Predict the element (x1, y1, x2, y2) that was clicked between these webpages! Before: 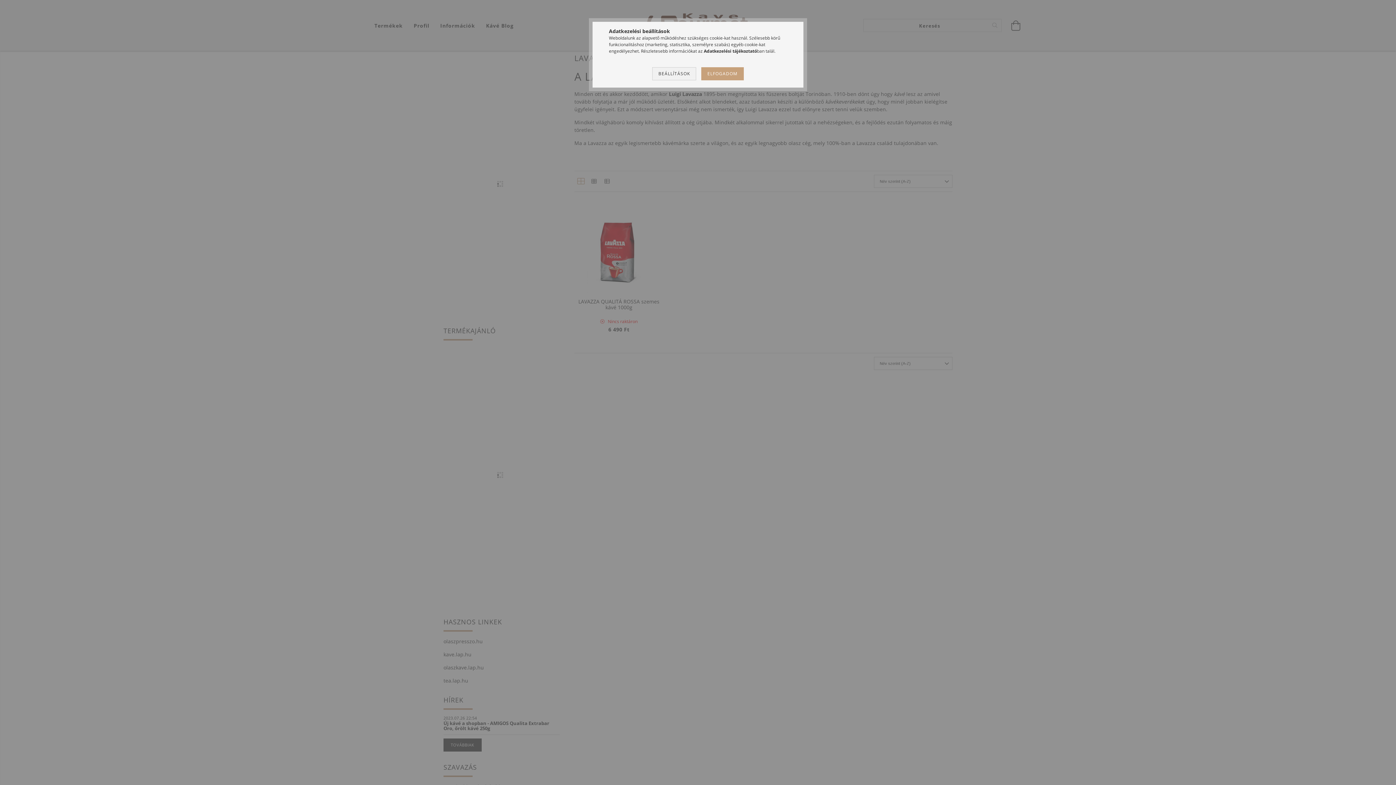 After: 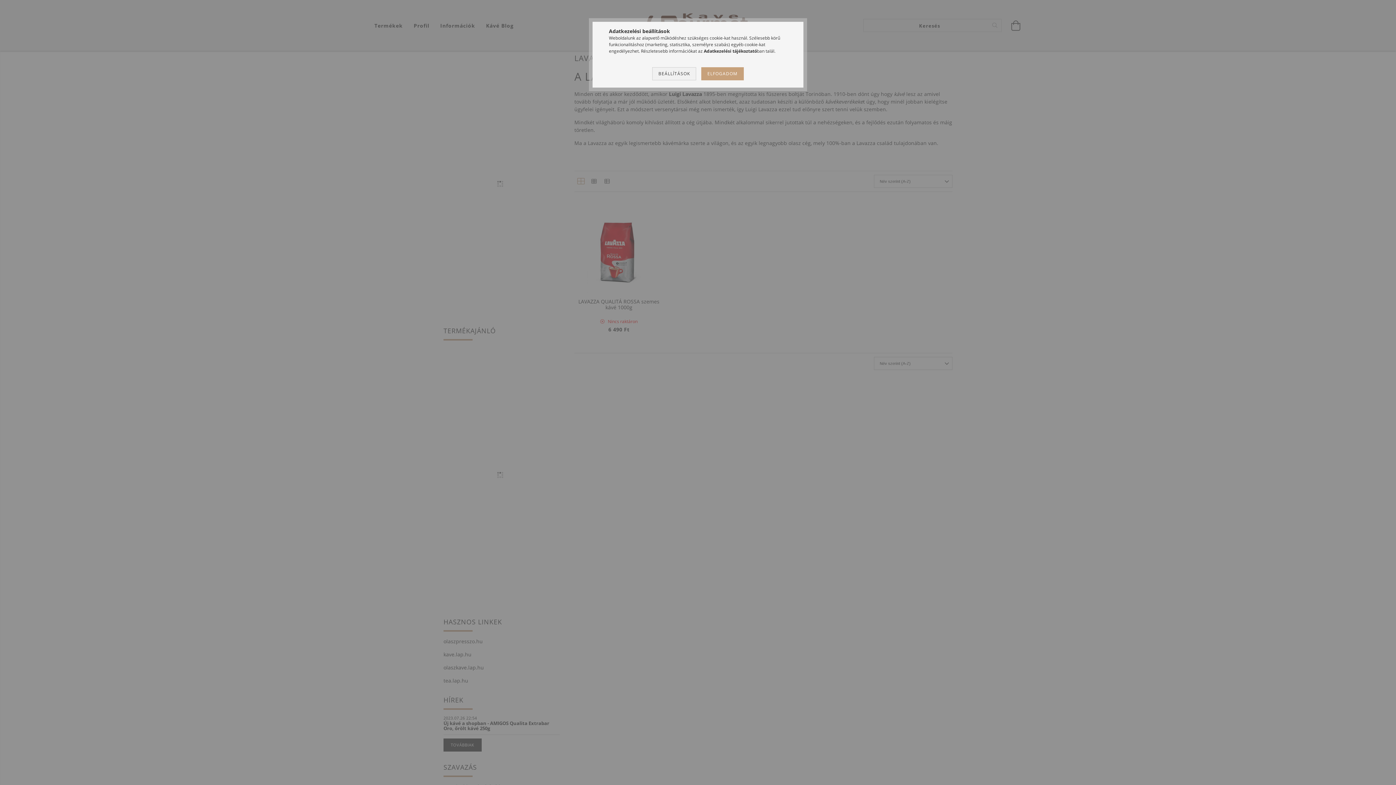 Action: label: Adatkezelési tájékoztató bbox: (704, 48, 757, 54)